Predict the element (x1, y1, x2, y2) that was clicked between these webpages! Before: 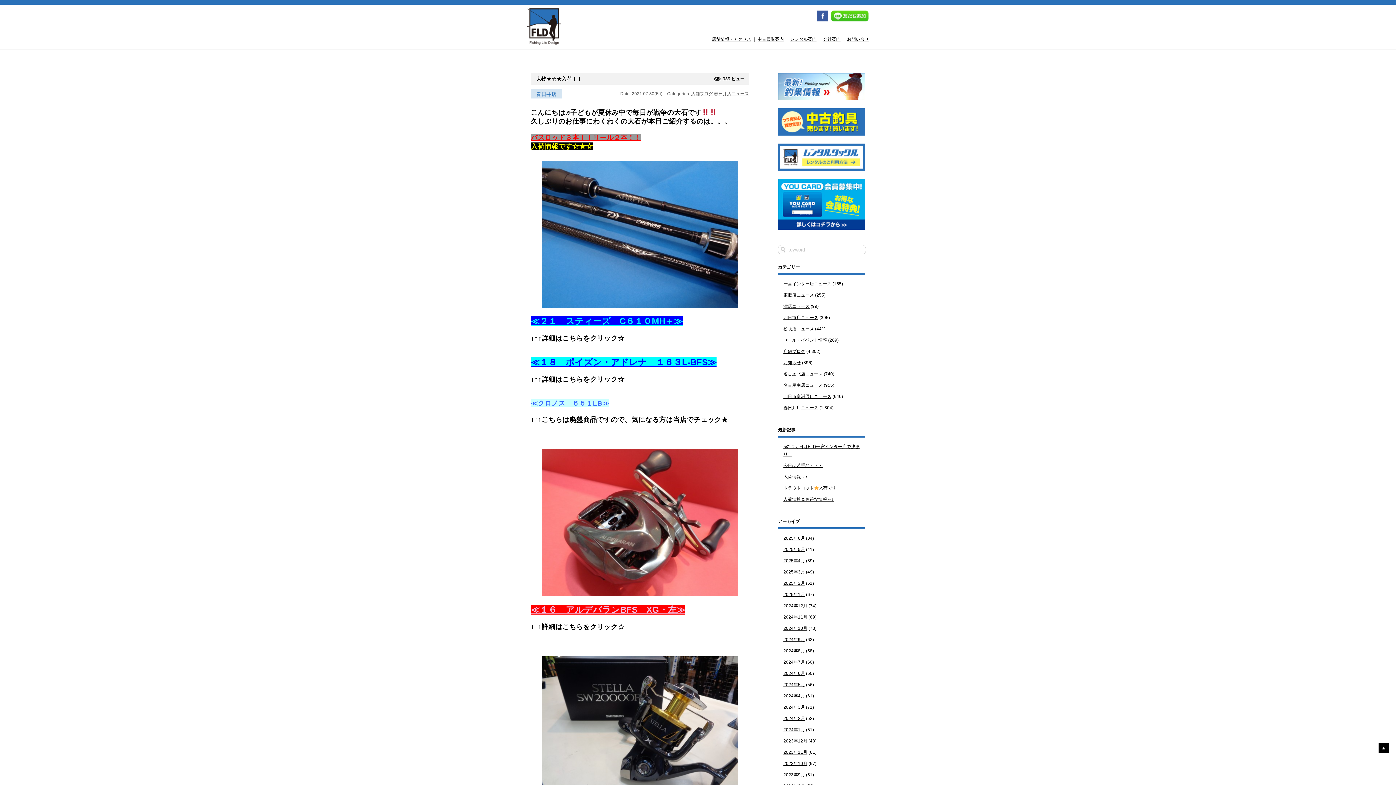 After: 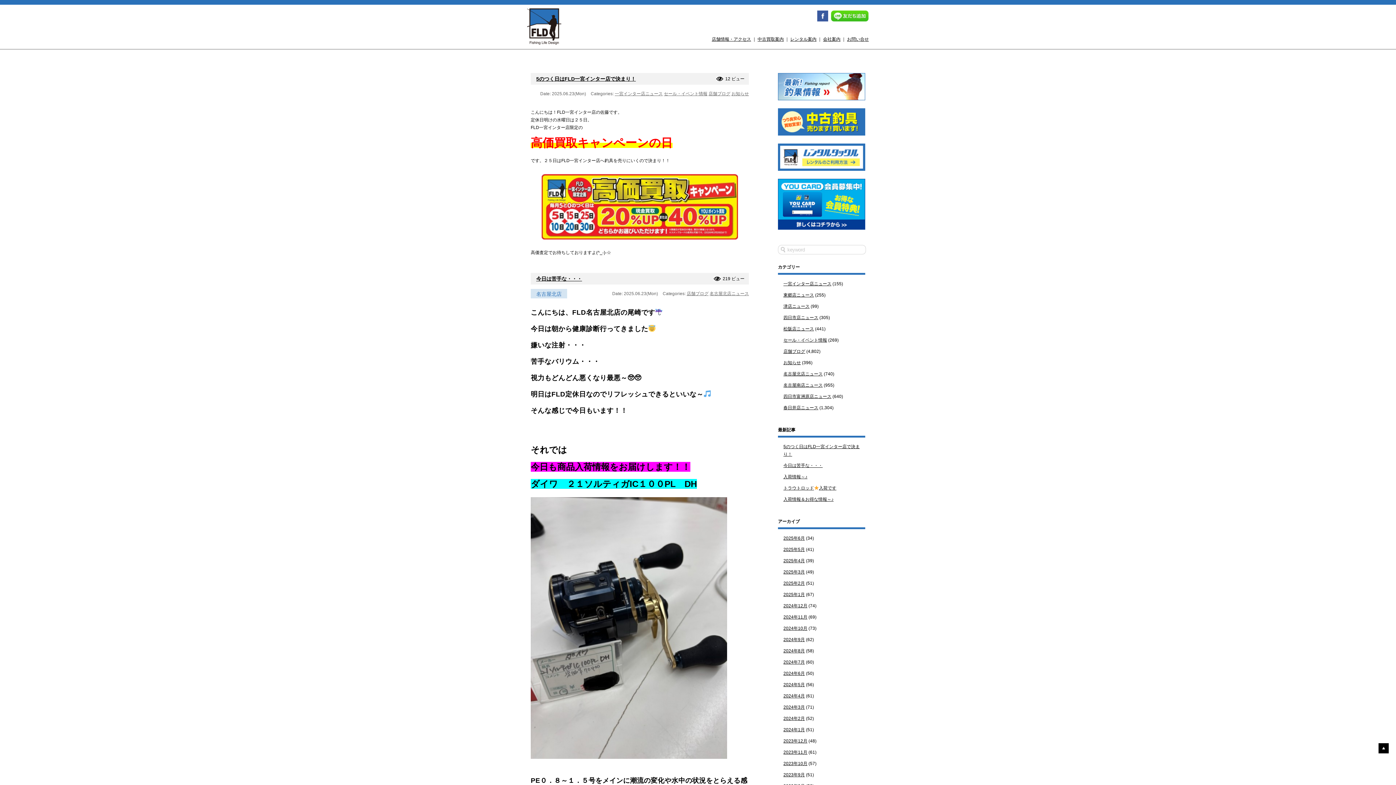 Action: label: 2025年6月 bbox: (783, 536, 805, 541)